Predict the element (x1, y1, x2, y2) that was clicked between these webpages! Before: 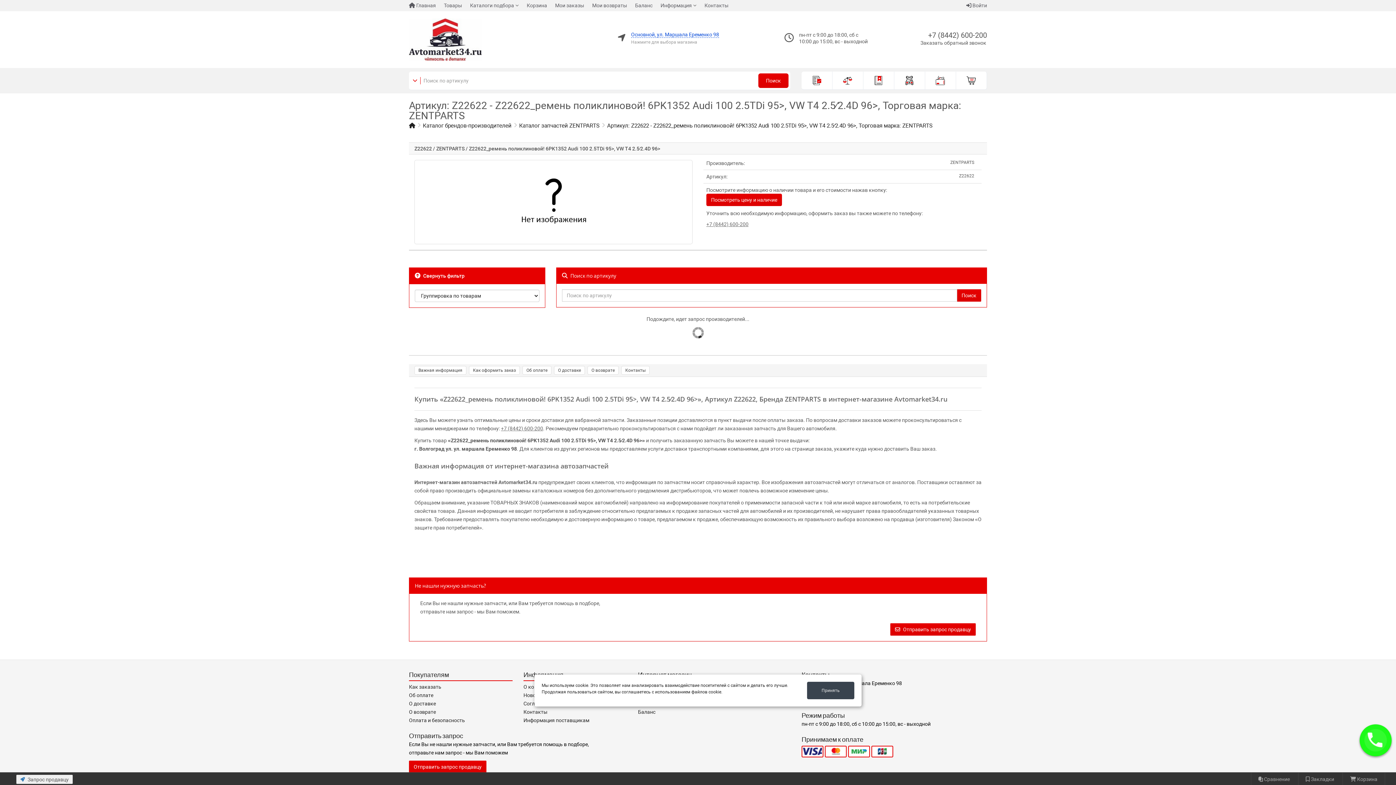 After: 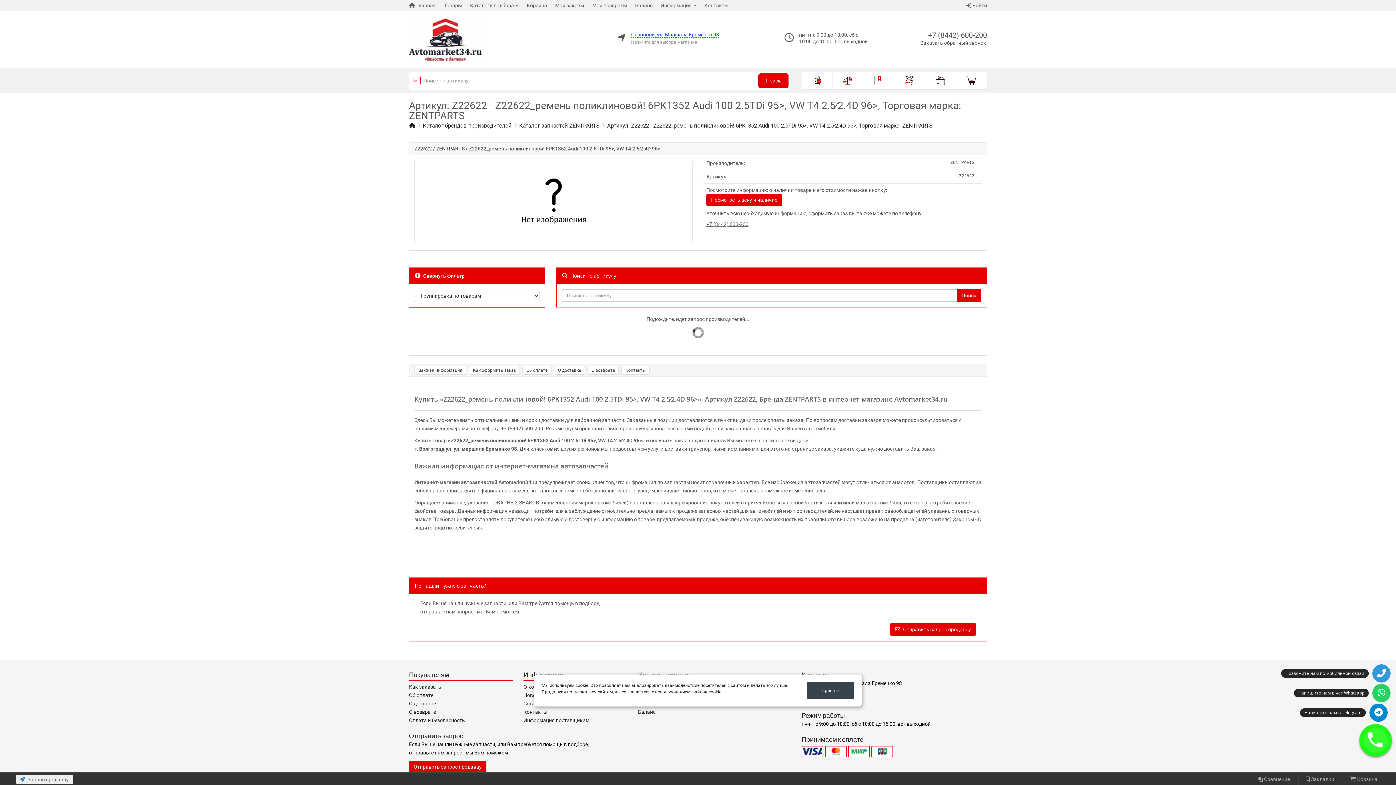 Action: bbox: (1360, 725, 1391, 755)